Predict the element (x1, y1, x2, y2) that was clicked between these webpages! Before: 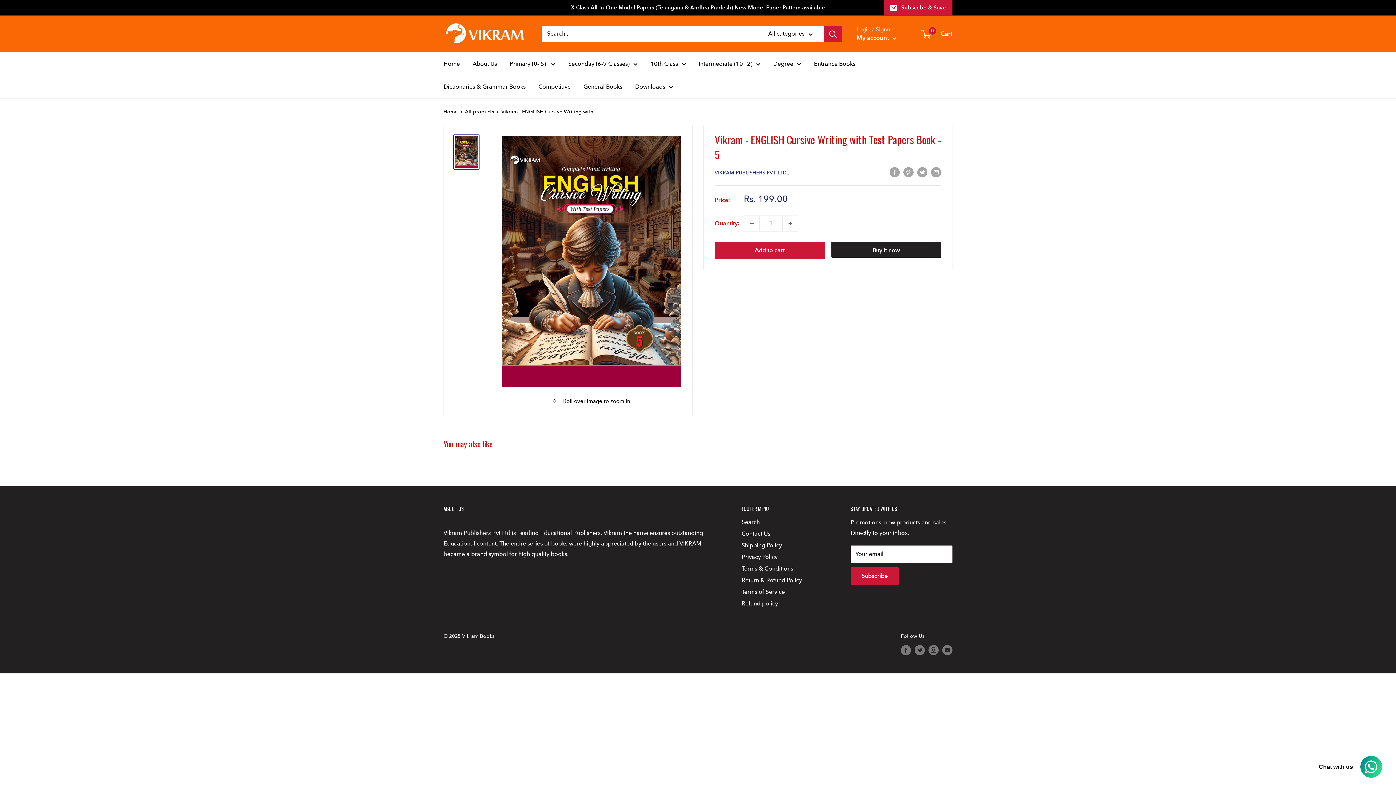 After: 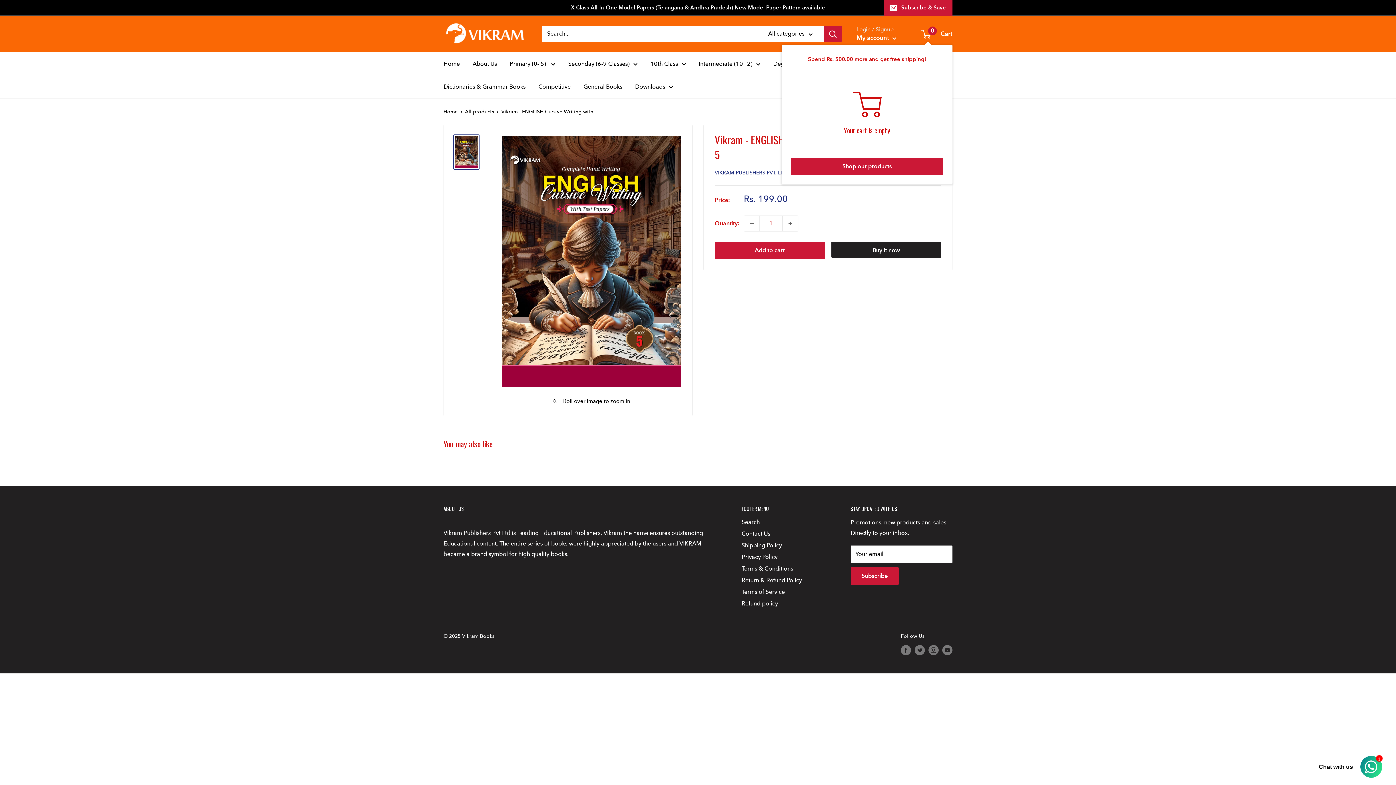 Action: bbox: (922, 28, 952, 39) label: 0
 Cart